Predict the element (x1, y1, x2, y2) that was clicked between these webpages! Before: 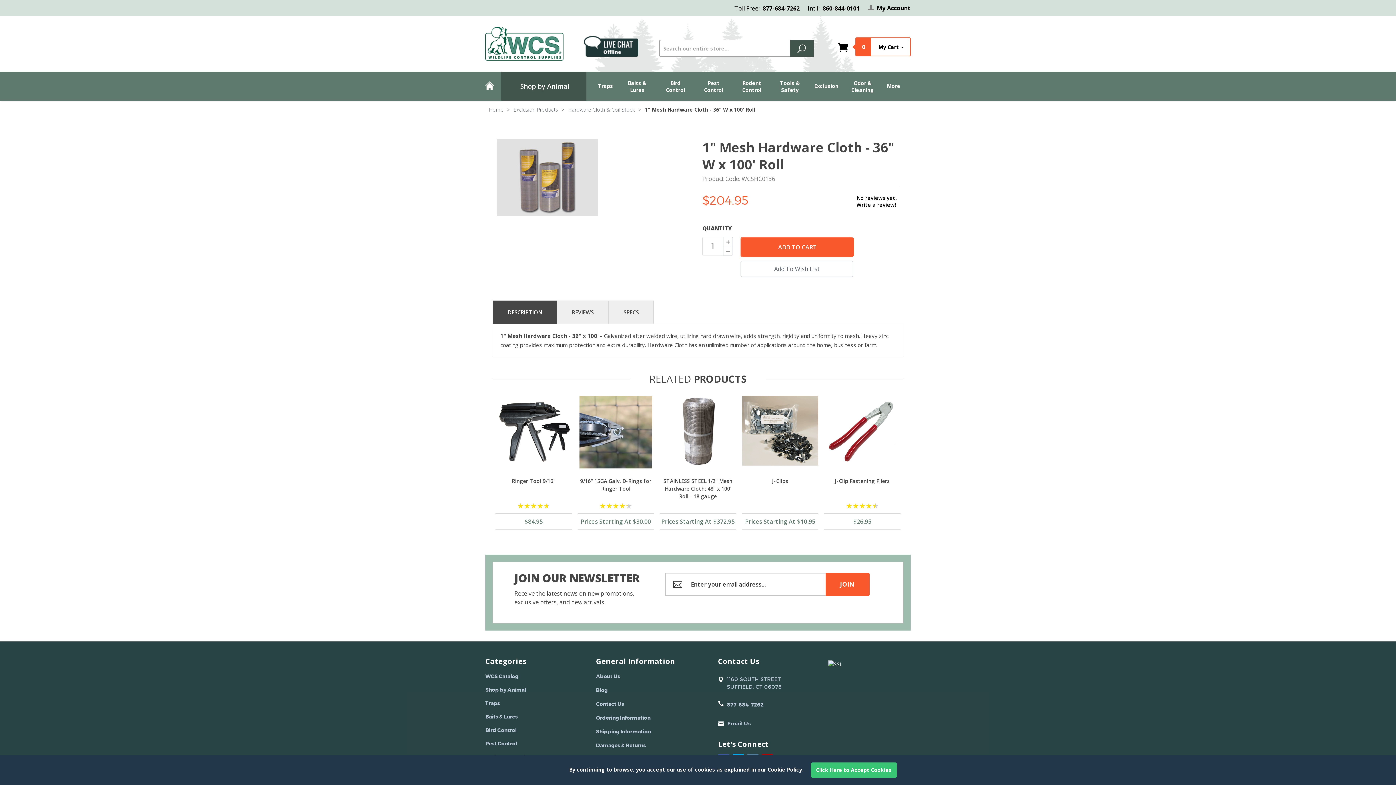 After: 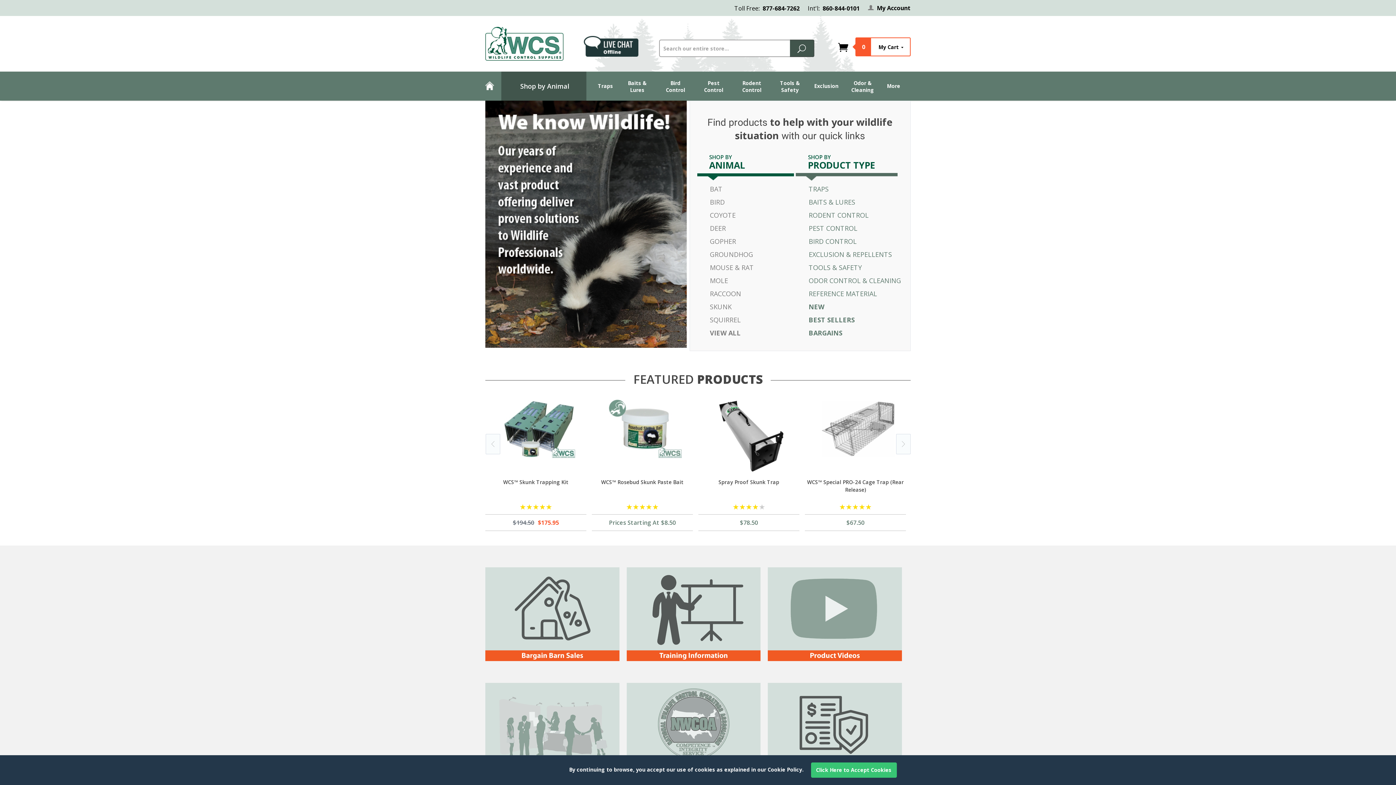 Action: label: Home bbox: (489, 106, 503, 113)